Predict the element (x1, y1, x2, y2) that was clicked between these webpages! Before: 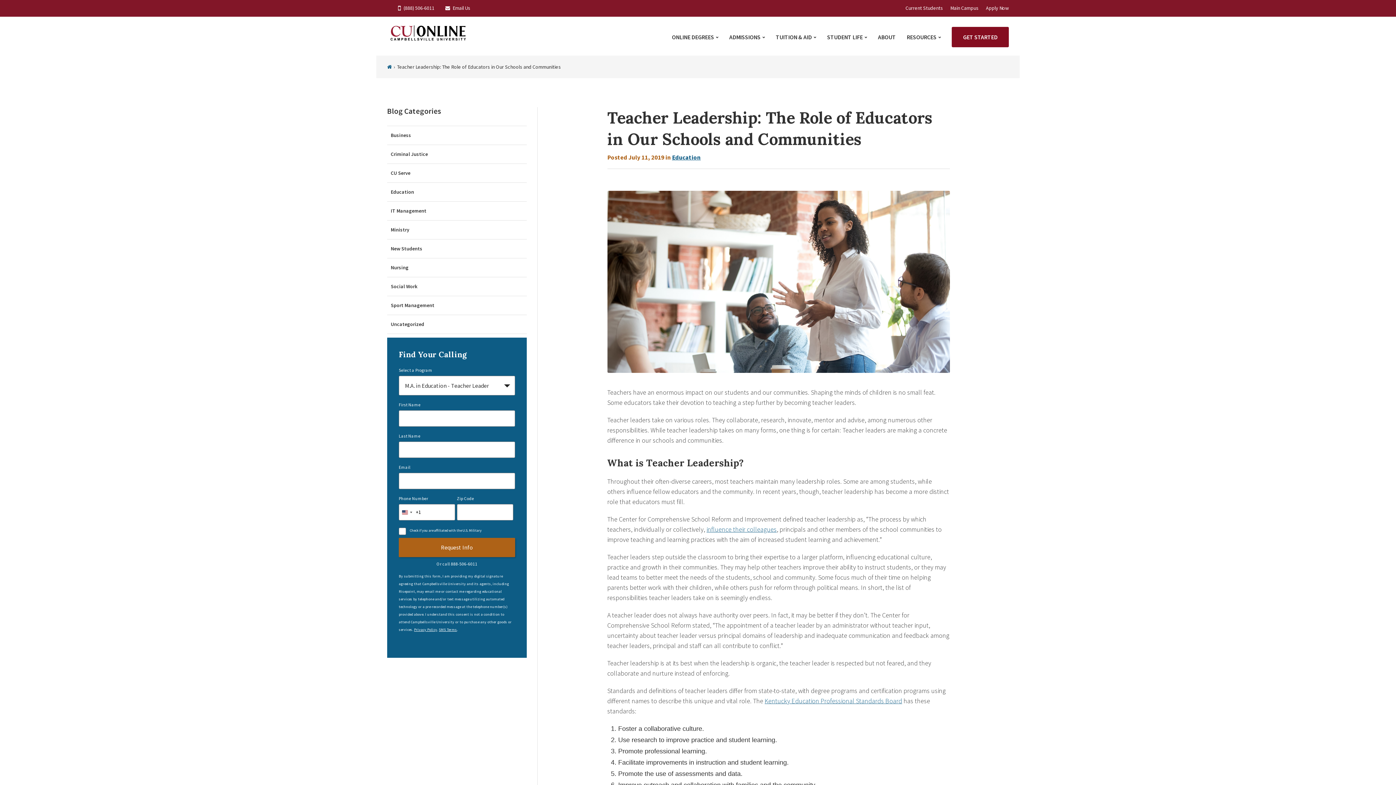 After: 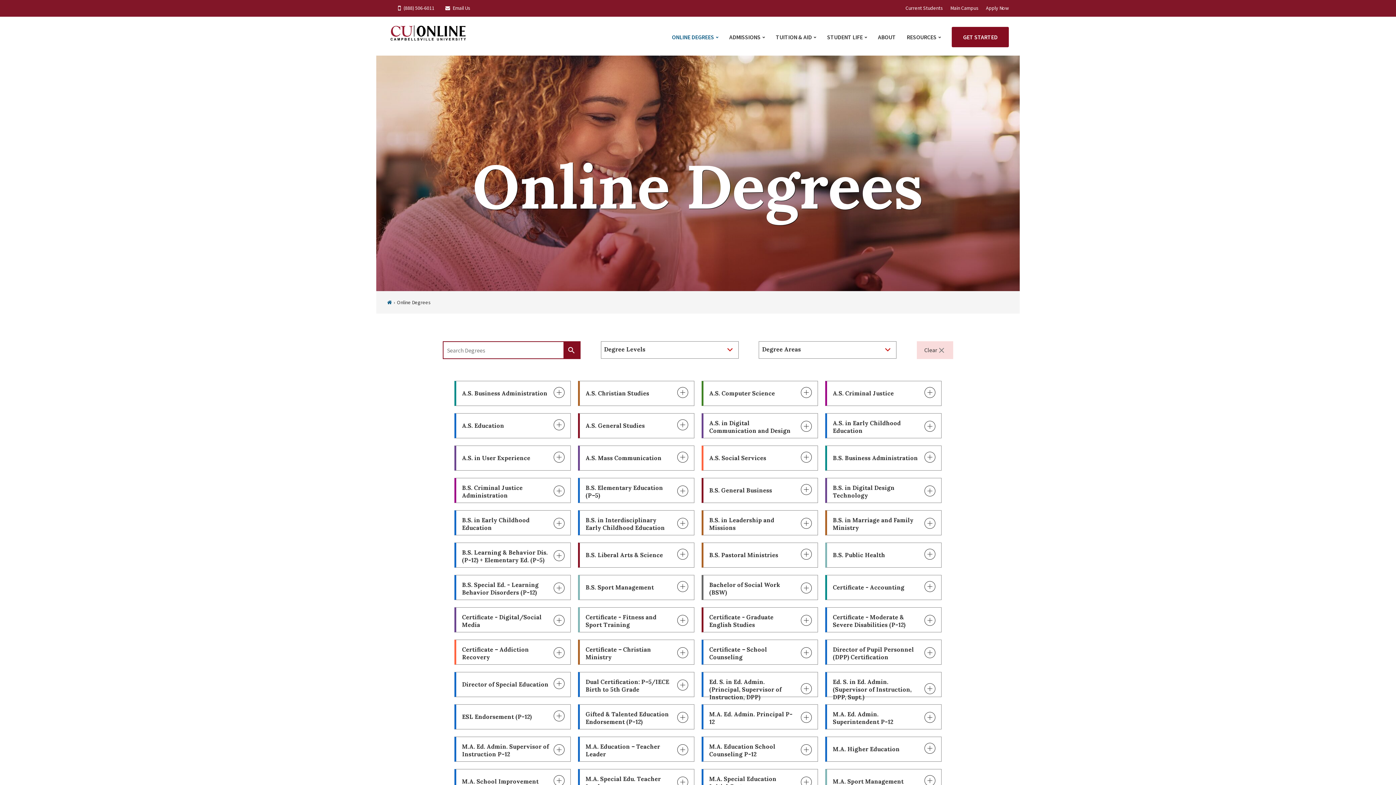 Action: bbox: (672, 33, 714, 40) label: ONLINE DEGREES